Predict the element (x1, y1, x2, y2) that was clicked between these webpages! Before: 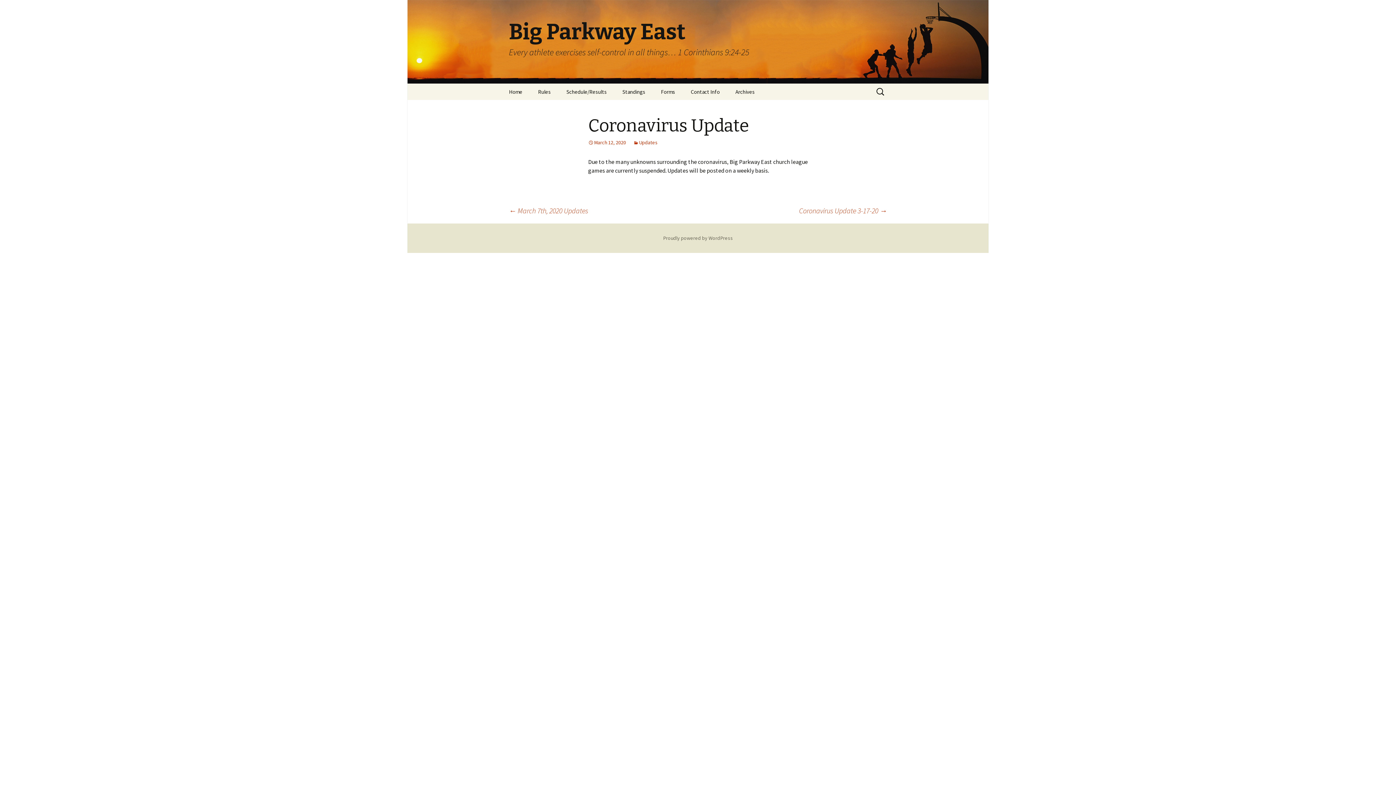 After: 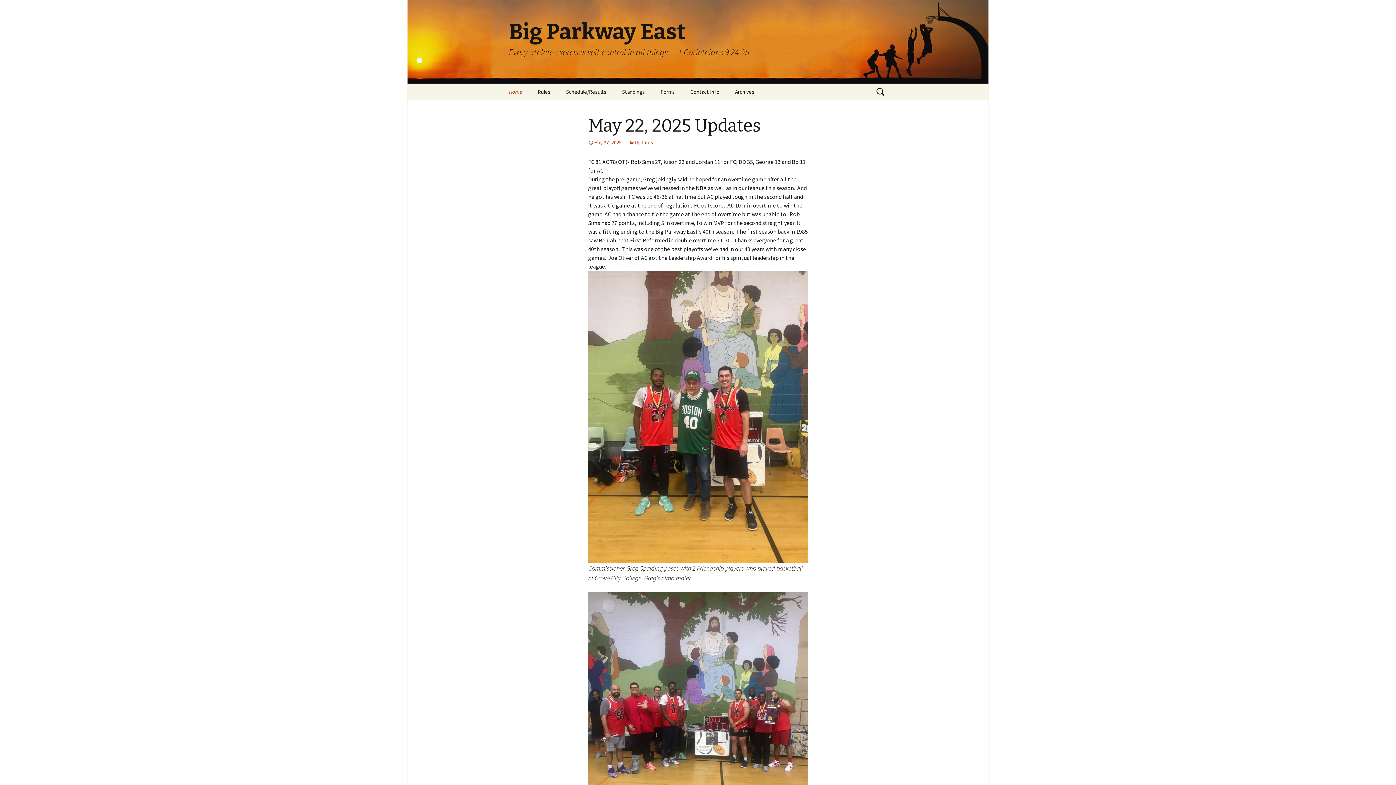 Action: label: Big Parkway East
Every athlete exercises self-control in all things… 1 Corinthians 9:24-25 bbox: (501, 0, 894, 83)